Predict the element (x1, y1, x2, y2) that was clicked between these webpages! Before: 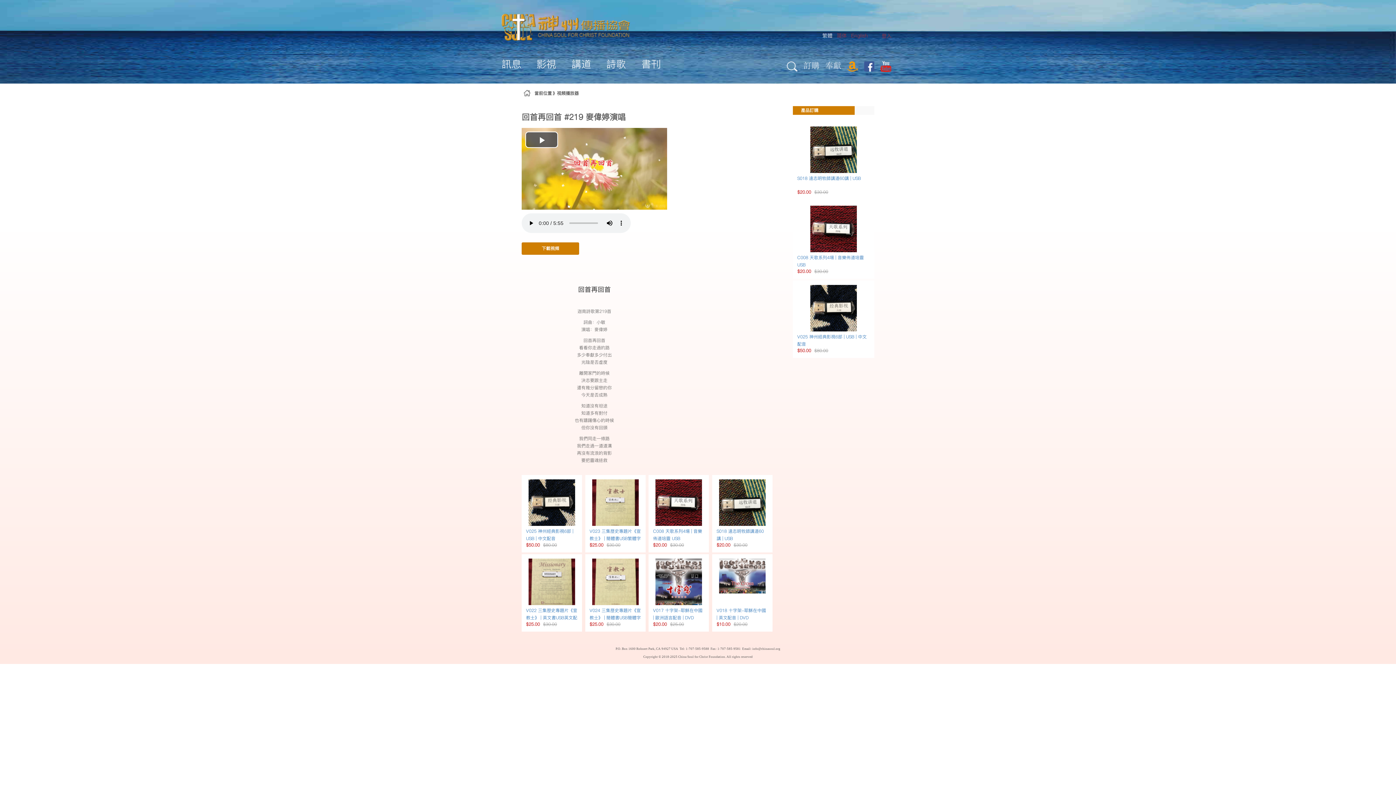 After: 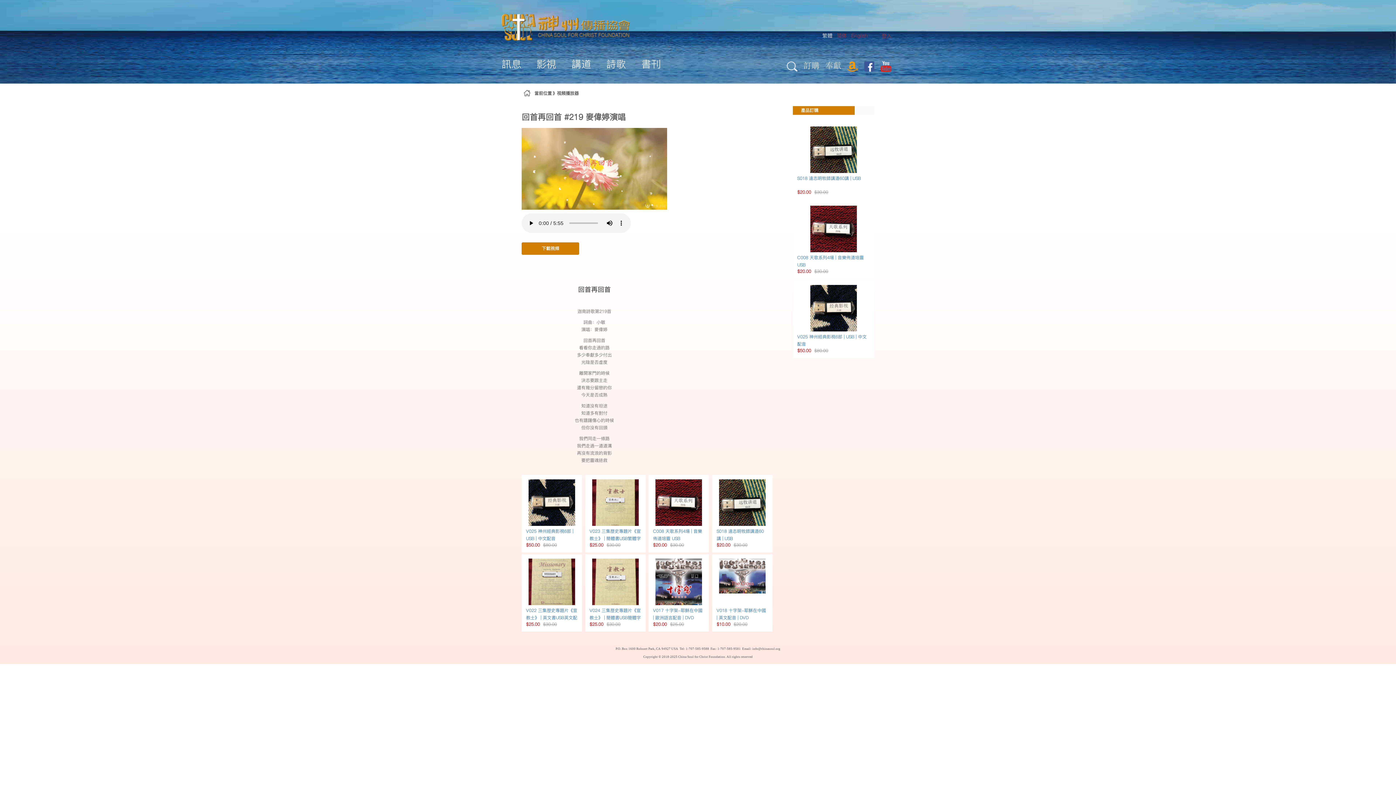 Action: bbox: (525, 131, 558, 148) label: Play Video